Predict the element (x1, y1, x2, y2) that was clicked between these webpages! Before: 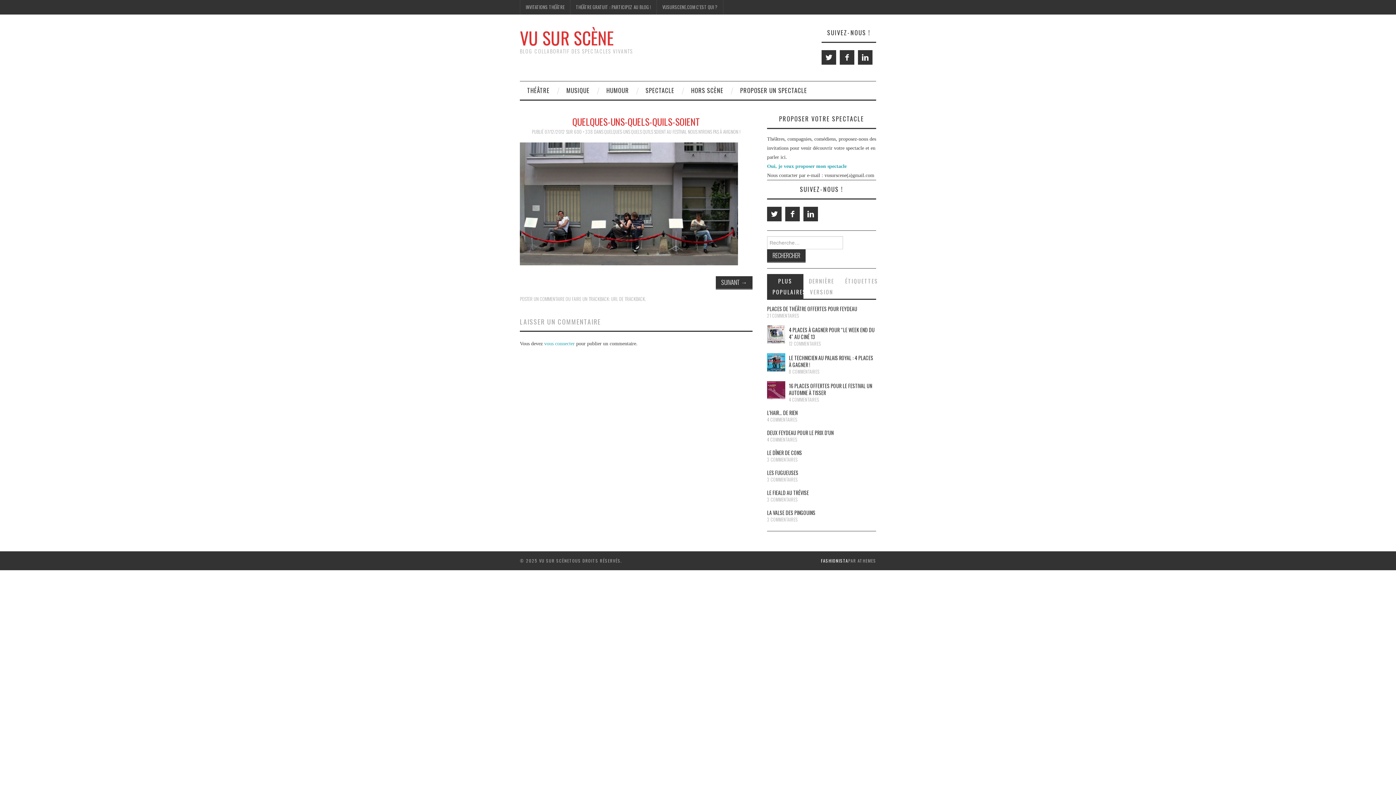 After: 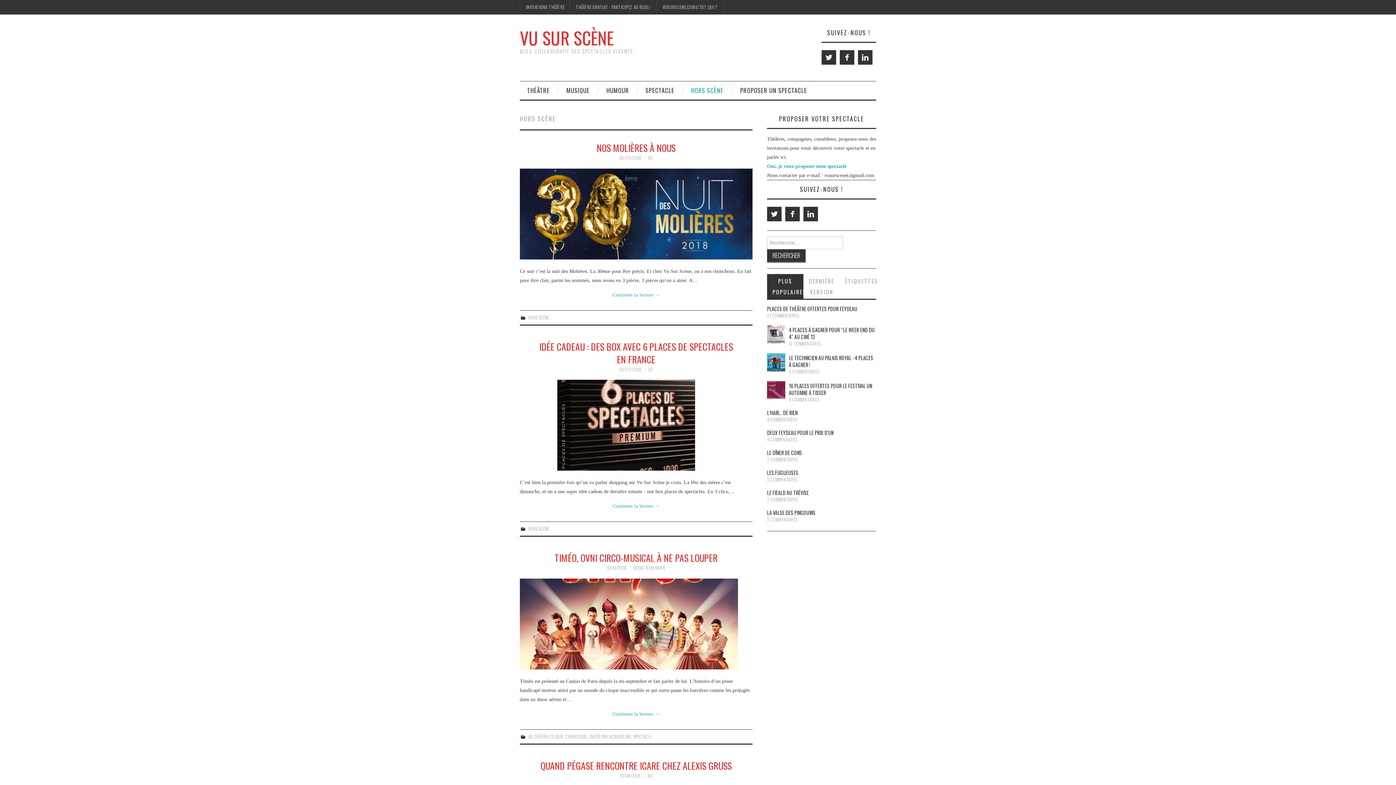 Action: label: HORS SCÈNE bbox: (684, 81, 730, 99)